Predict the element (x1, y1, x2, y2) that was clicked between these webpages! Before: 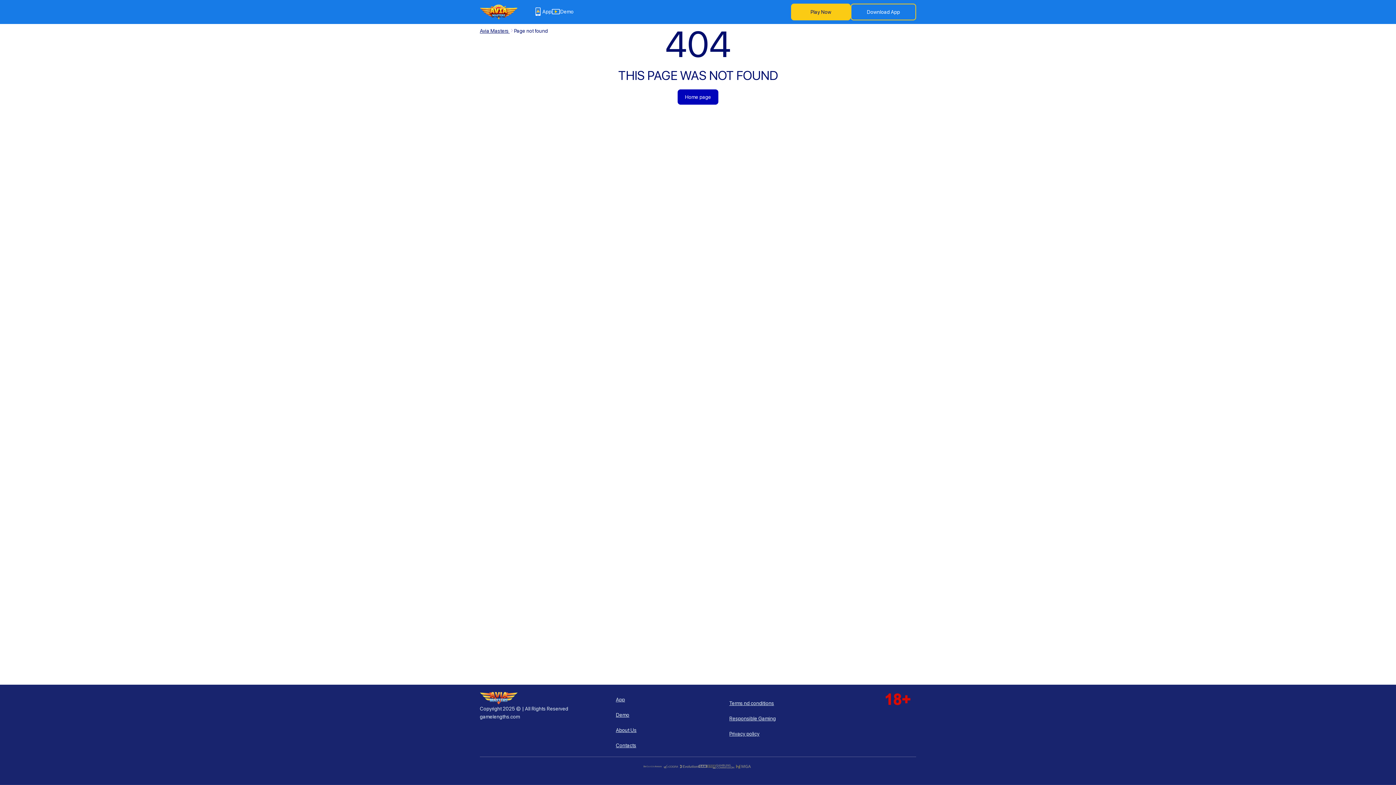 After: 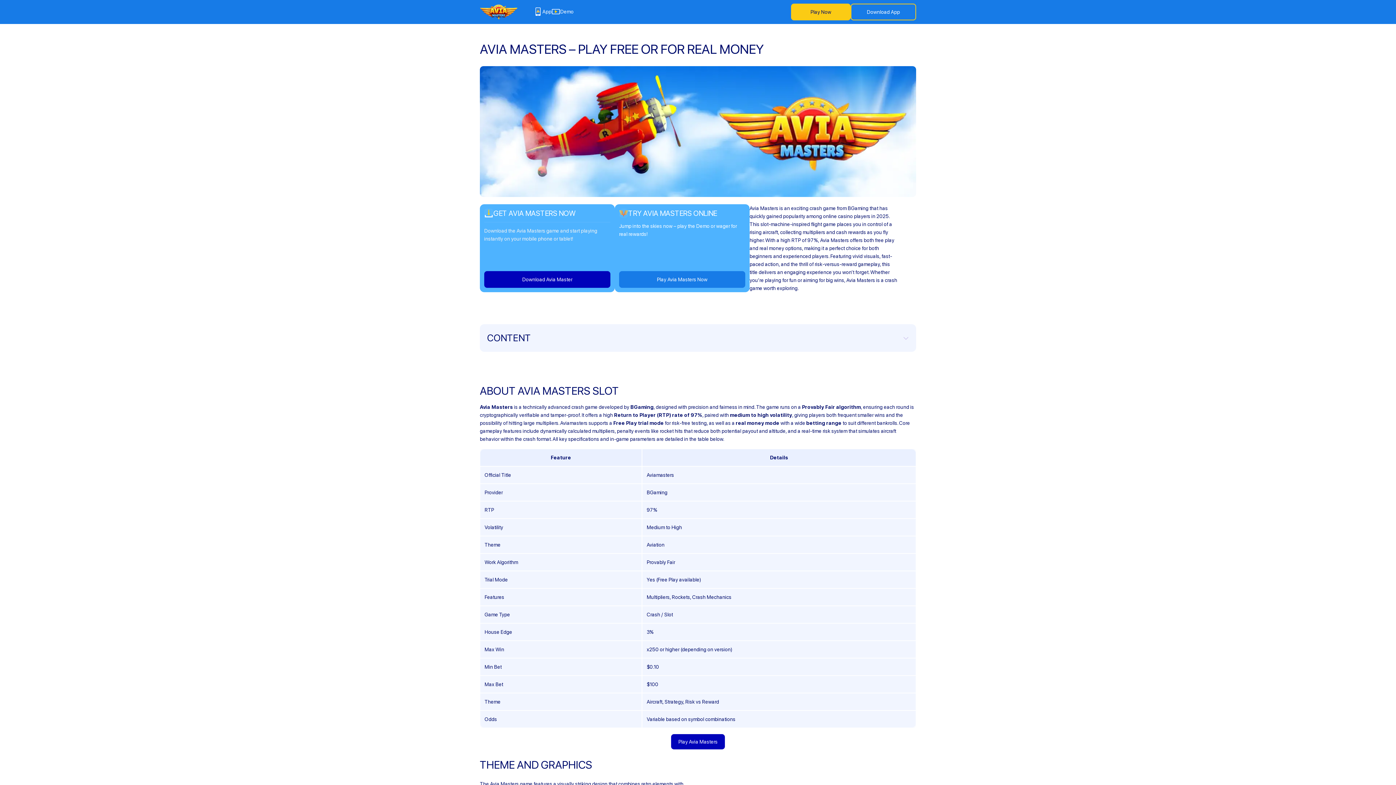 Action: bbox: (677, 89, 718, 104) label: Home page